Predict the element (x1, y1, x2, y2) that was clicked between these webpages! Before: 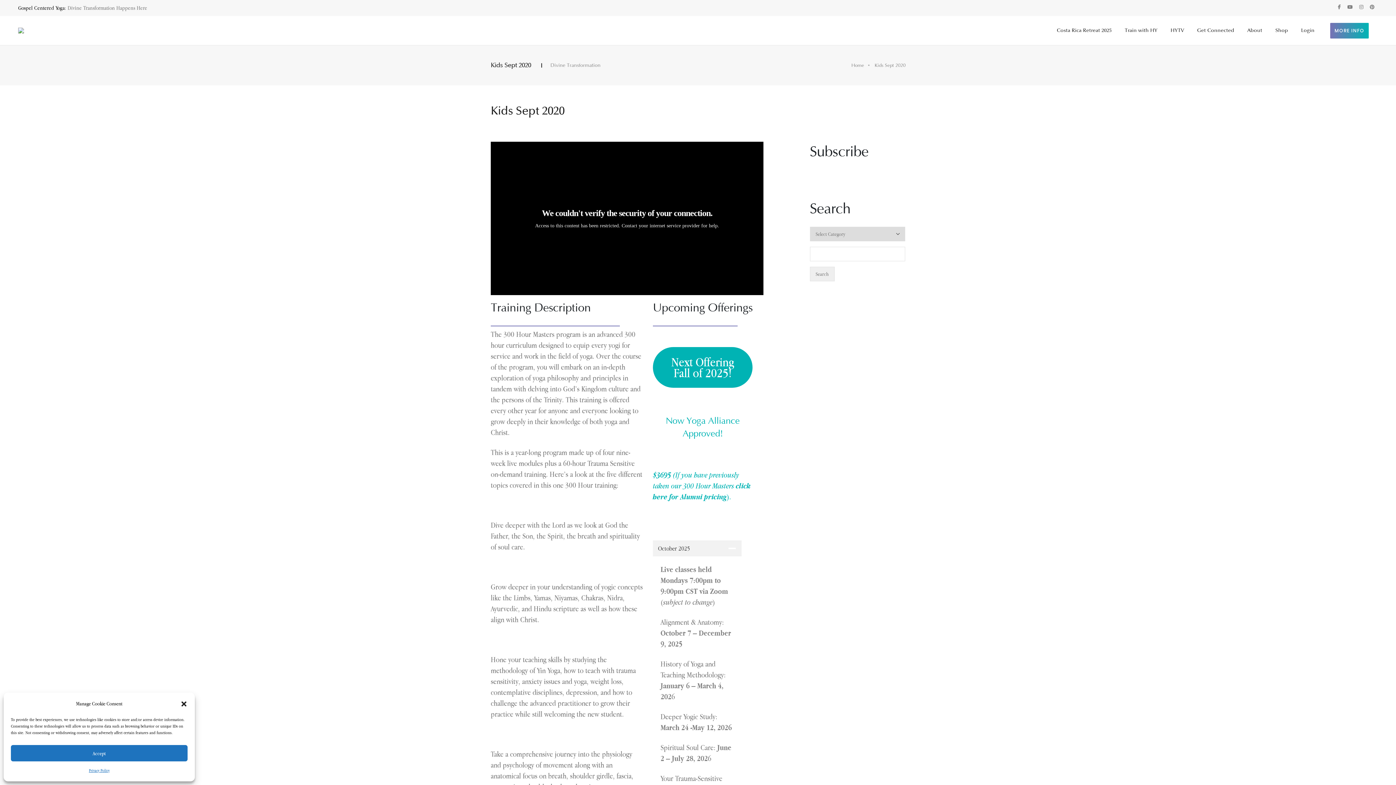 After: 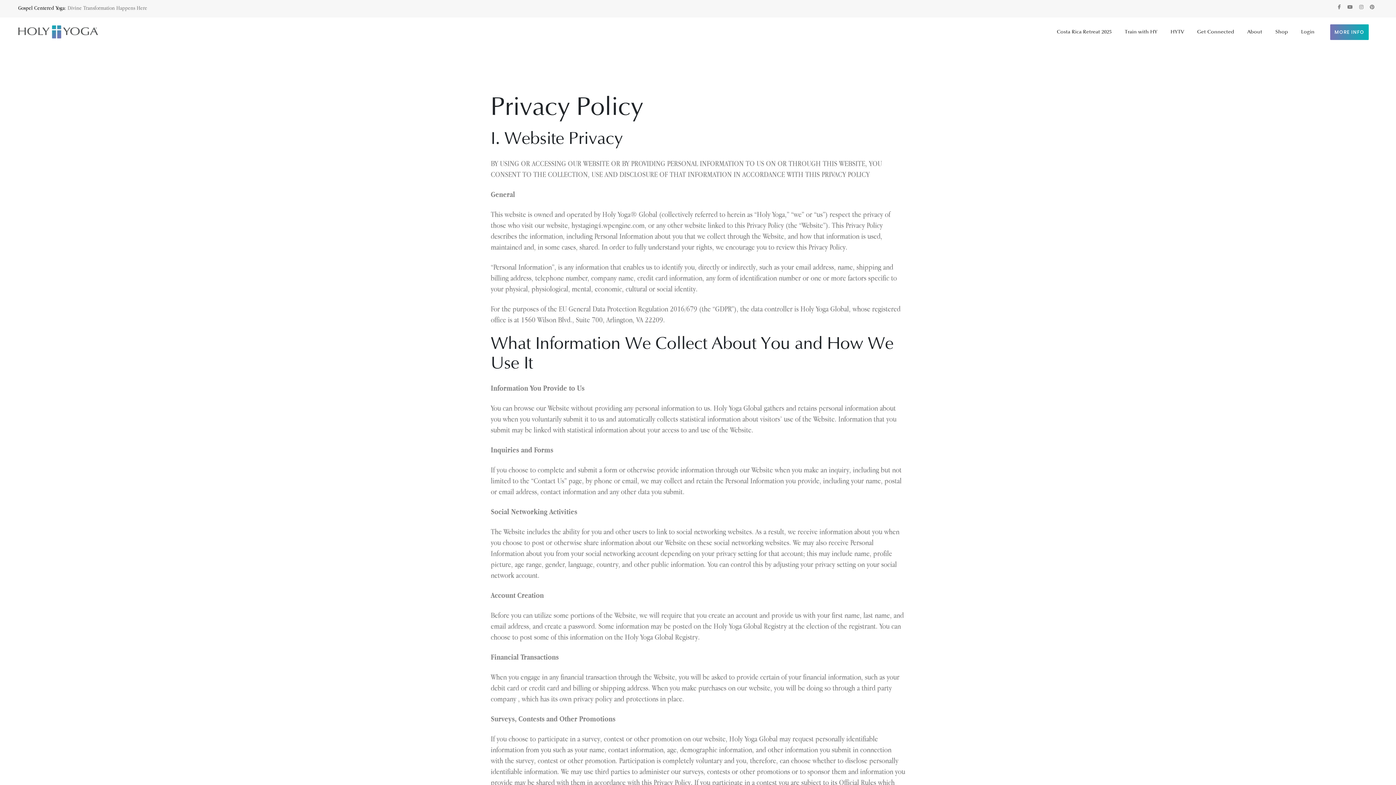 Action: label: Privacy Policy bbox: (88, 765, 109, 776)